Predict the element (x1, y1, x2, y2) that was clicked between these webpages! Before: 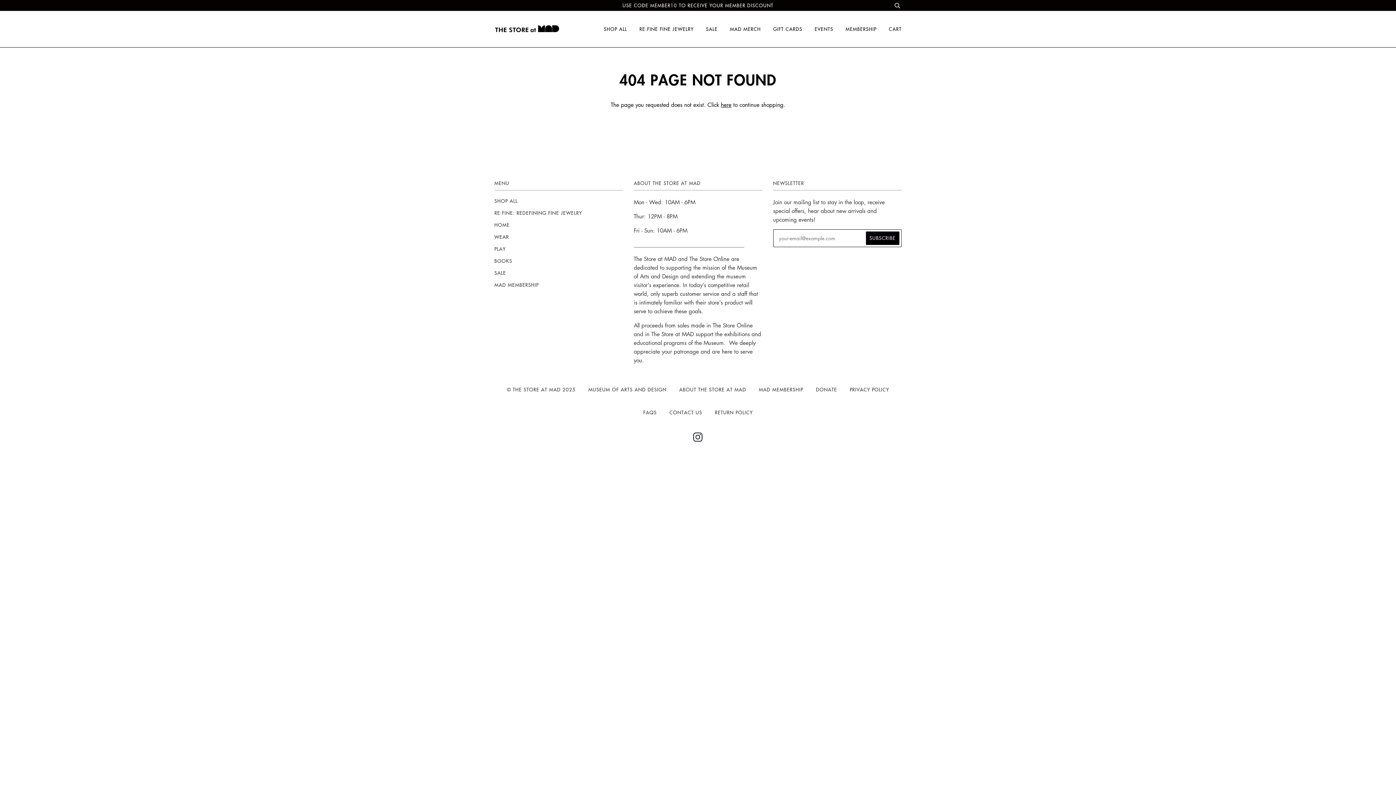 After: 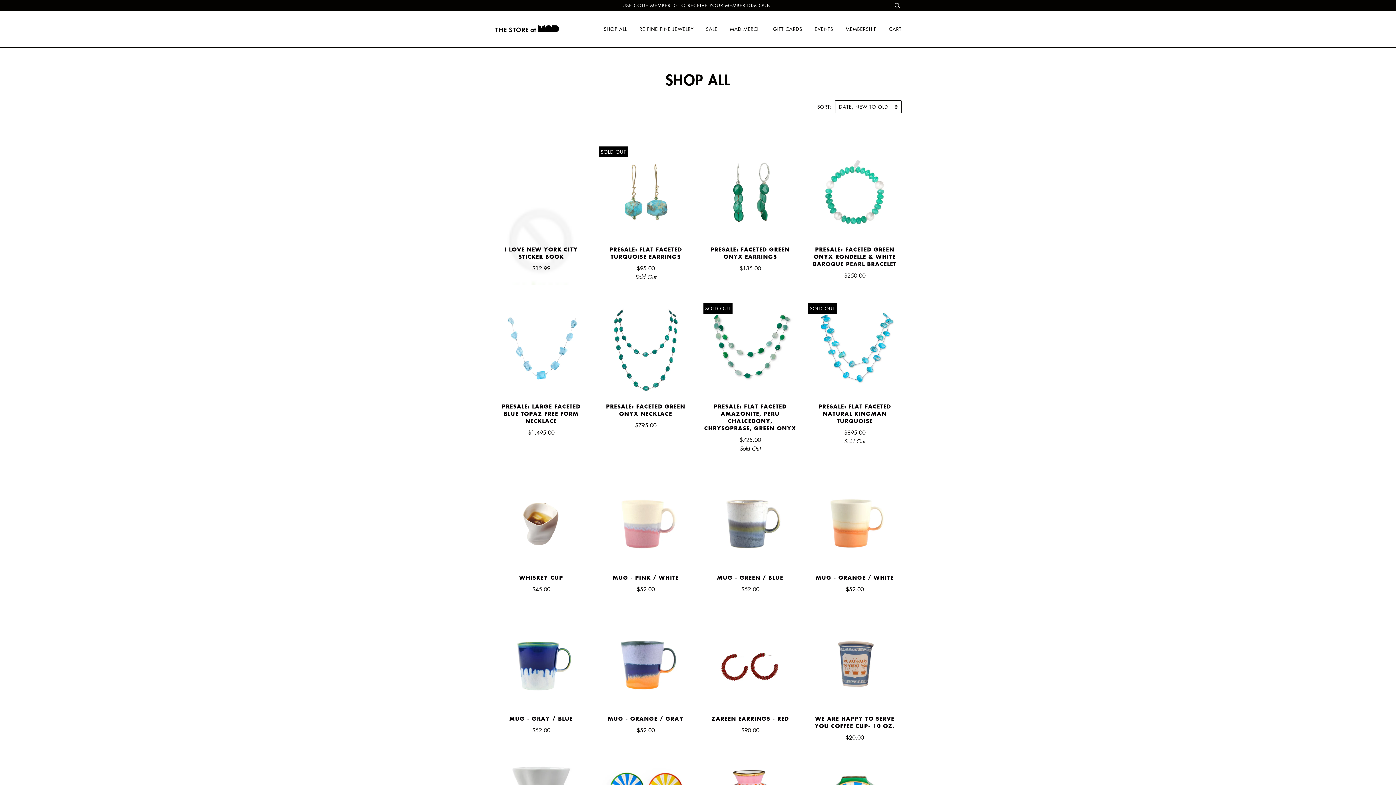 Action: label: SHOP ALL bbox: (604, 10, 627, 47)